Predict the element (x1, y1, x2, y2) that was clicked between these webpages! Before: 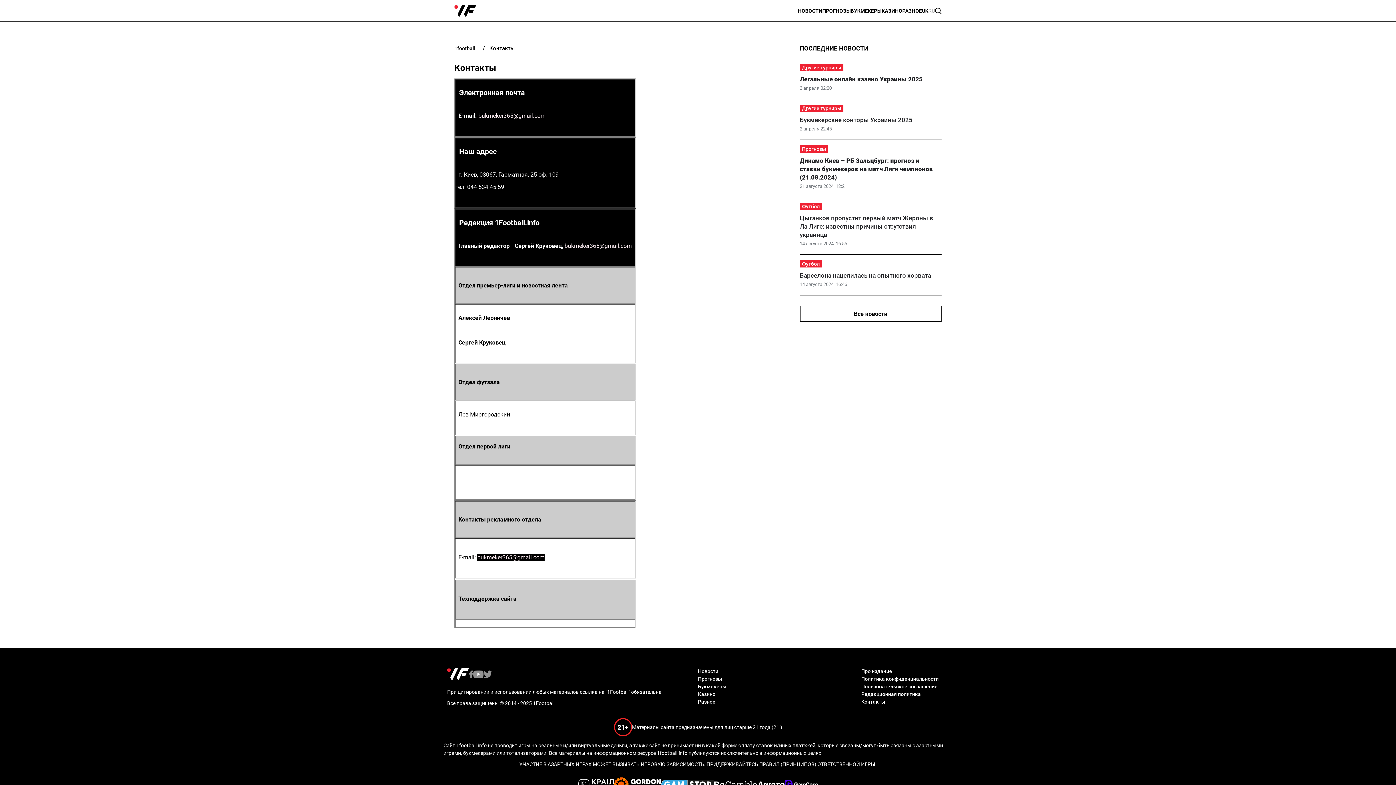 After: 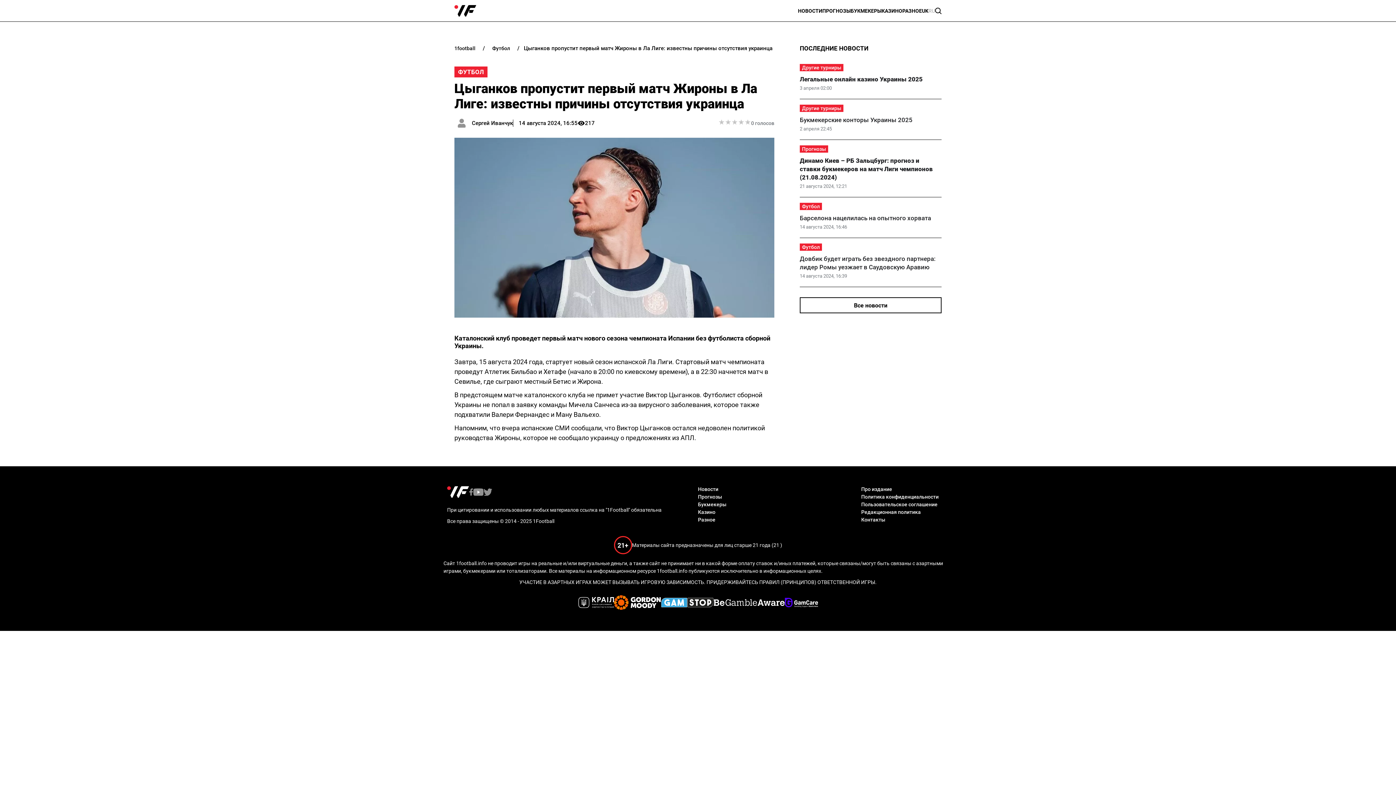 Action: label: Цыганков пропустит первый матч Жироны в Ла Лиге: известны причины отсутствия украинца bbox: (800, 214, 936, 239)